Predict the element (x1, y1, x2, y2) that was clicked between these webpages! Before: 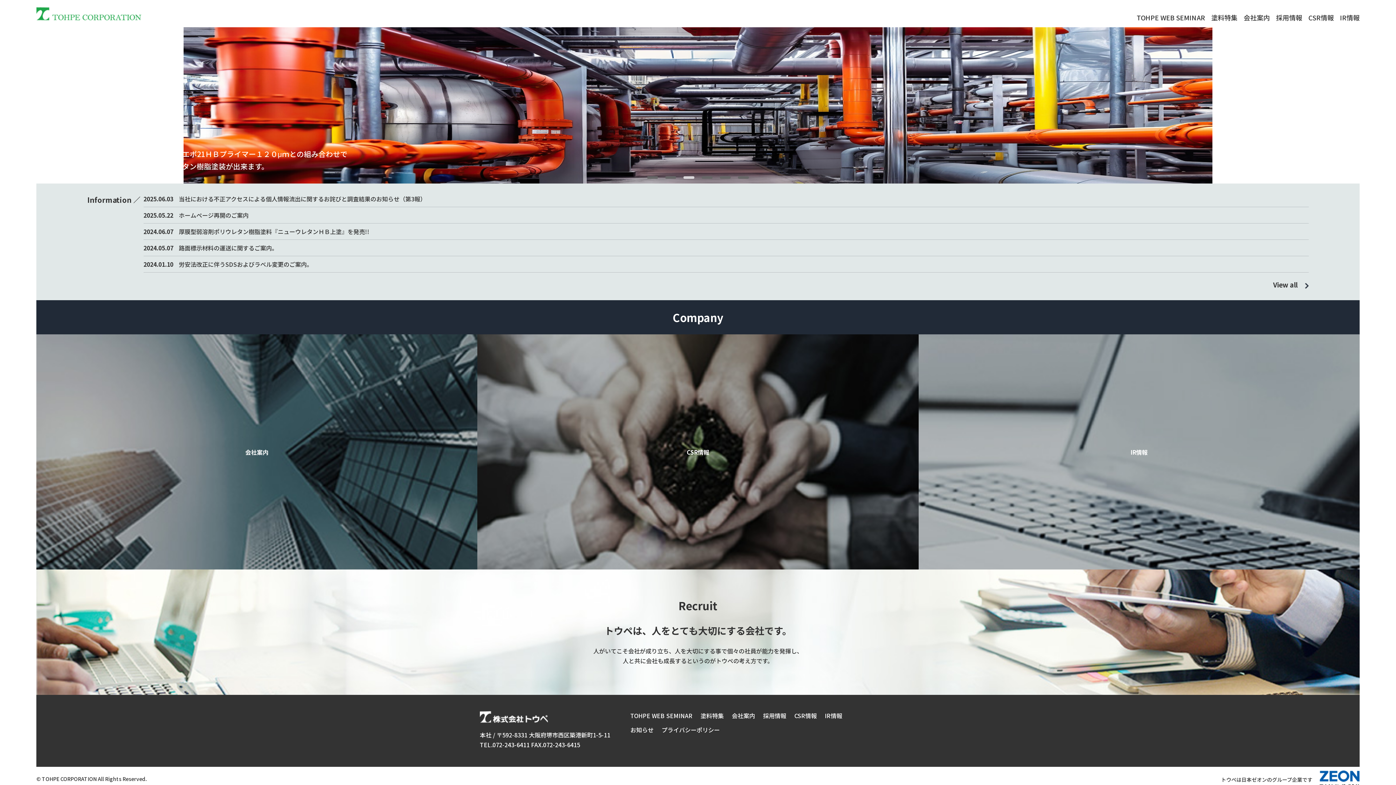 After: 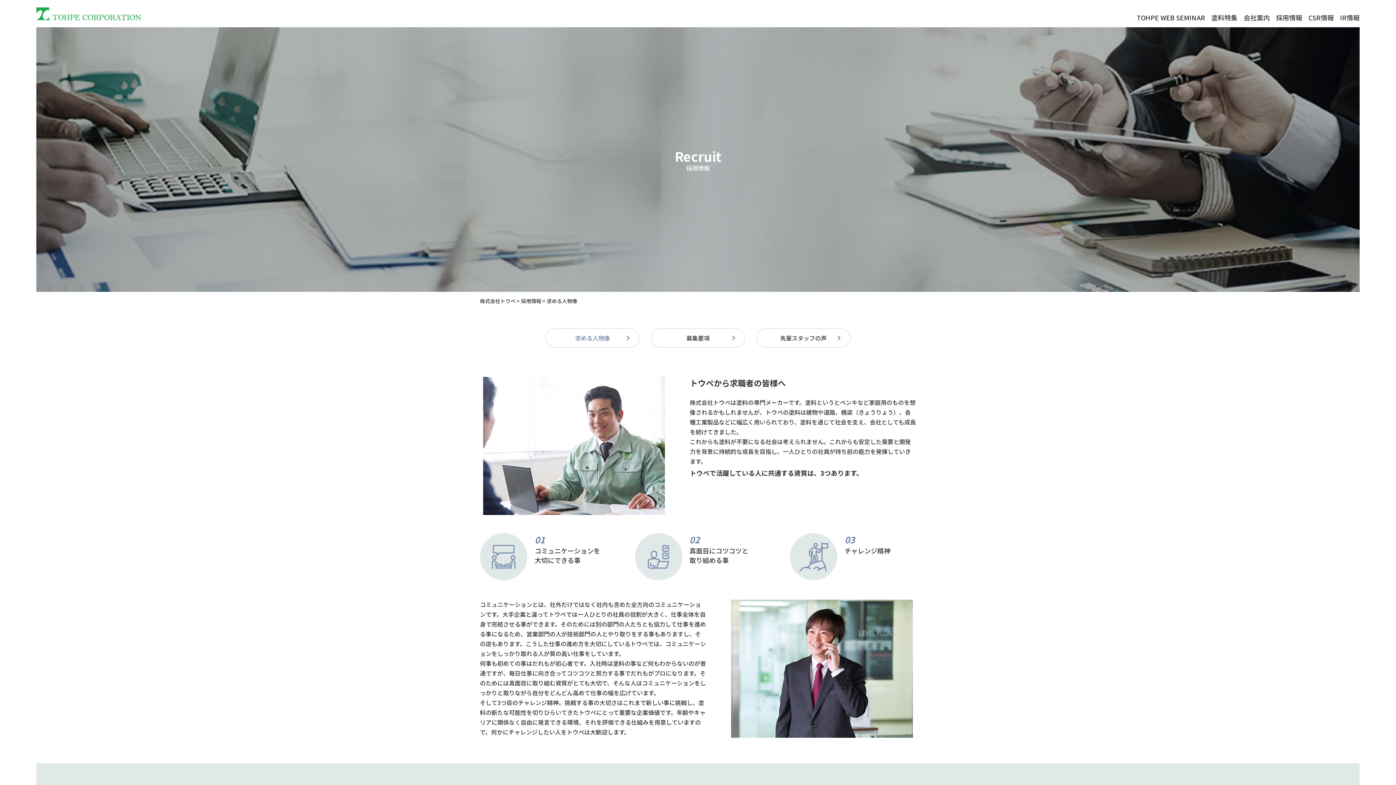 Action: label: 採用情報 bbox: (1276, 12, 1302, 22)